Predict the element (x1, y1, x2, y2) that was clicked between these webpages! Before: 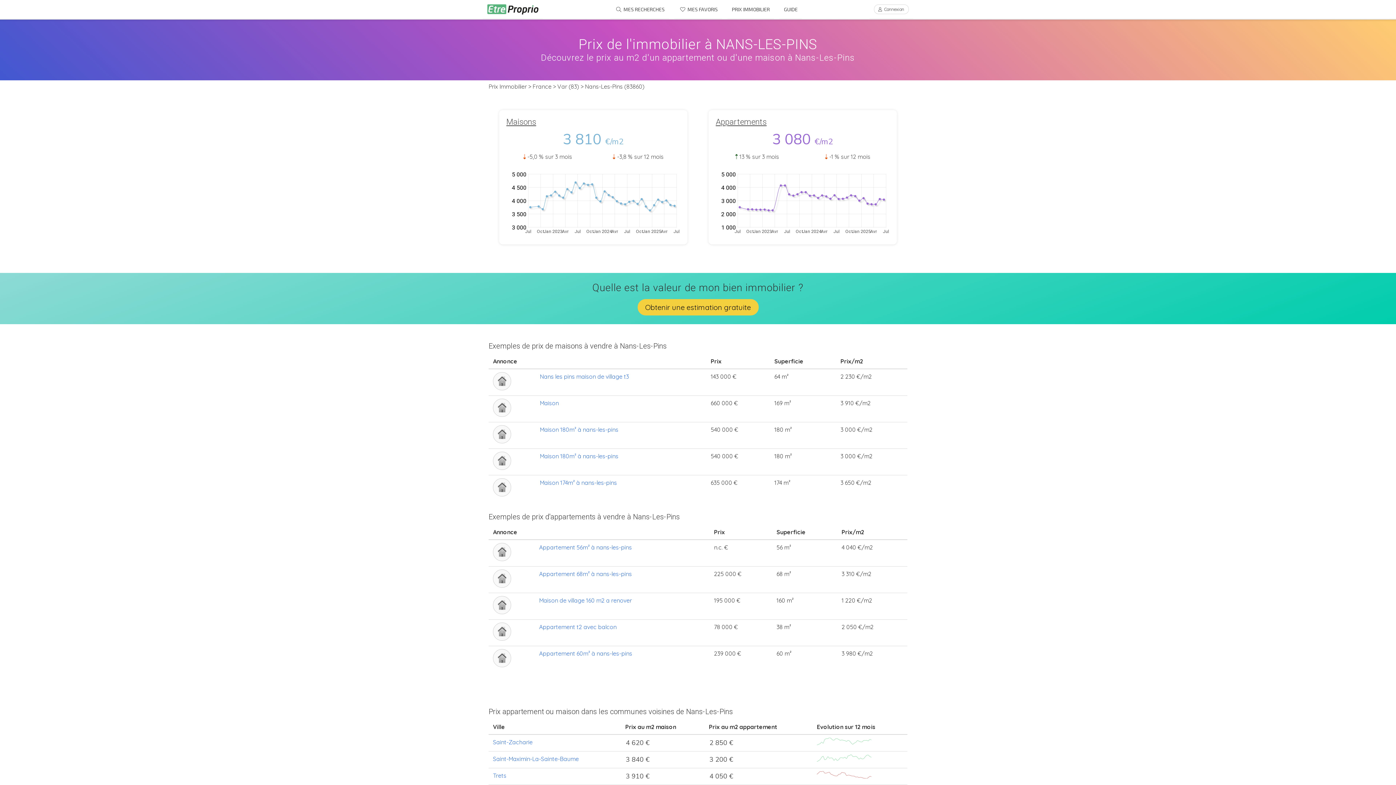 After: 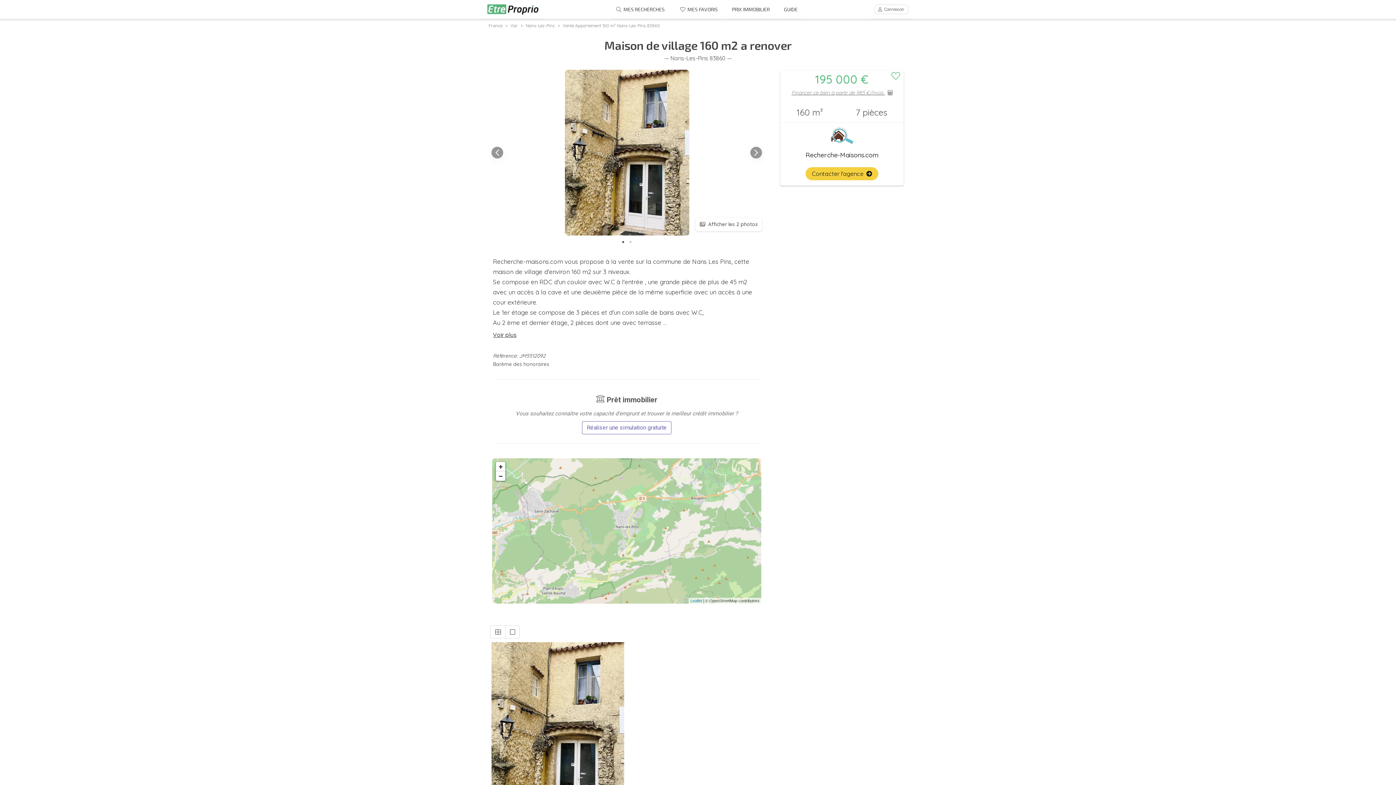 Action: label: Maison de village 160 m2 a renover bbox: (539, 597, 632, 604)